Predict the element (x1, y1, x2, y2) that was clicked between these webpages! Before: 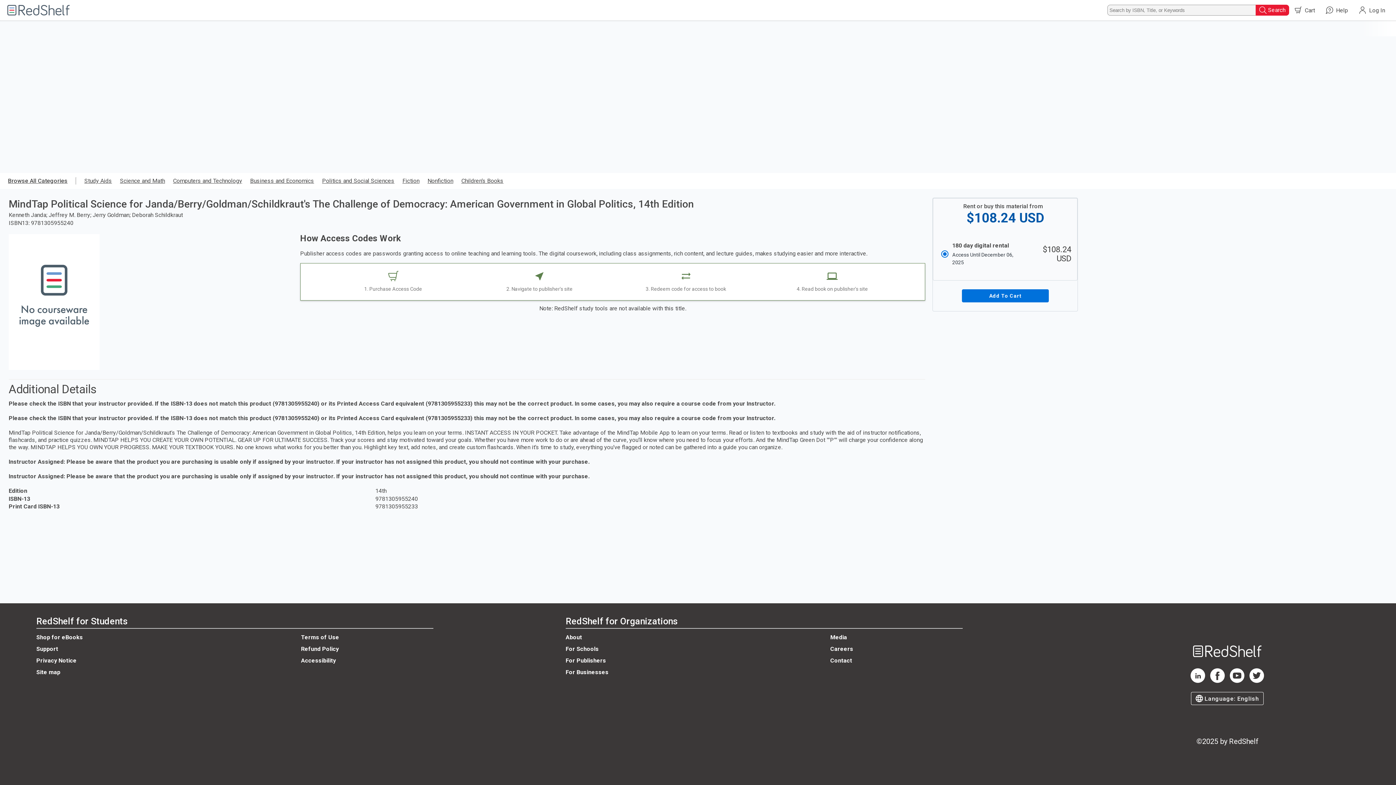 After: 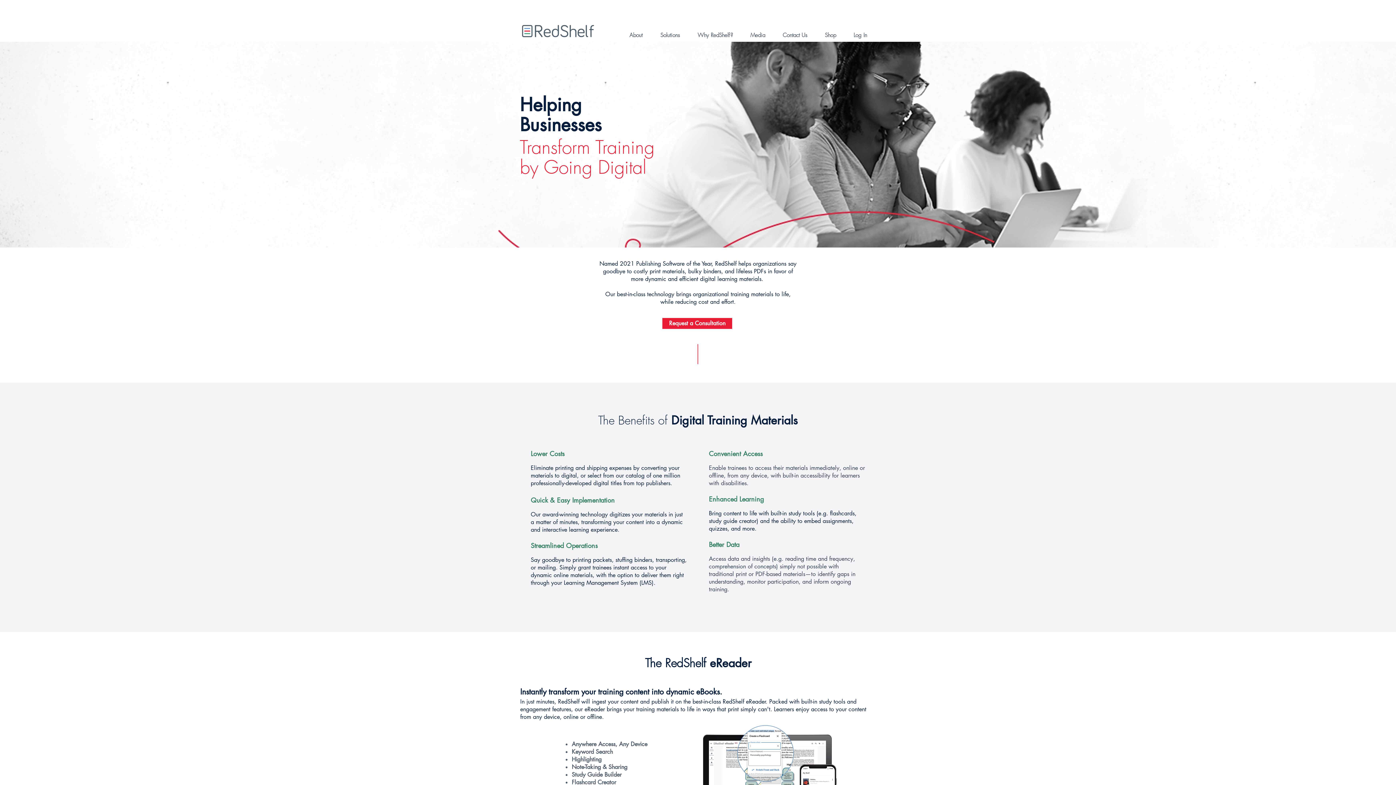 Action: bbox: (565, 669, 608, 675) label: For Businesses